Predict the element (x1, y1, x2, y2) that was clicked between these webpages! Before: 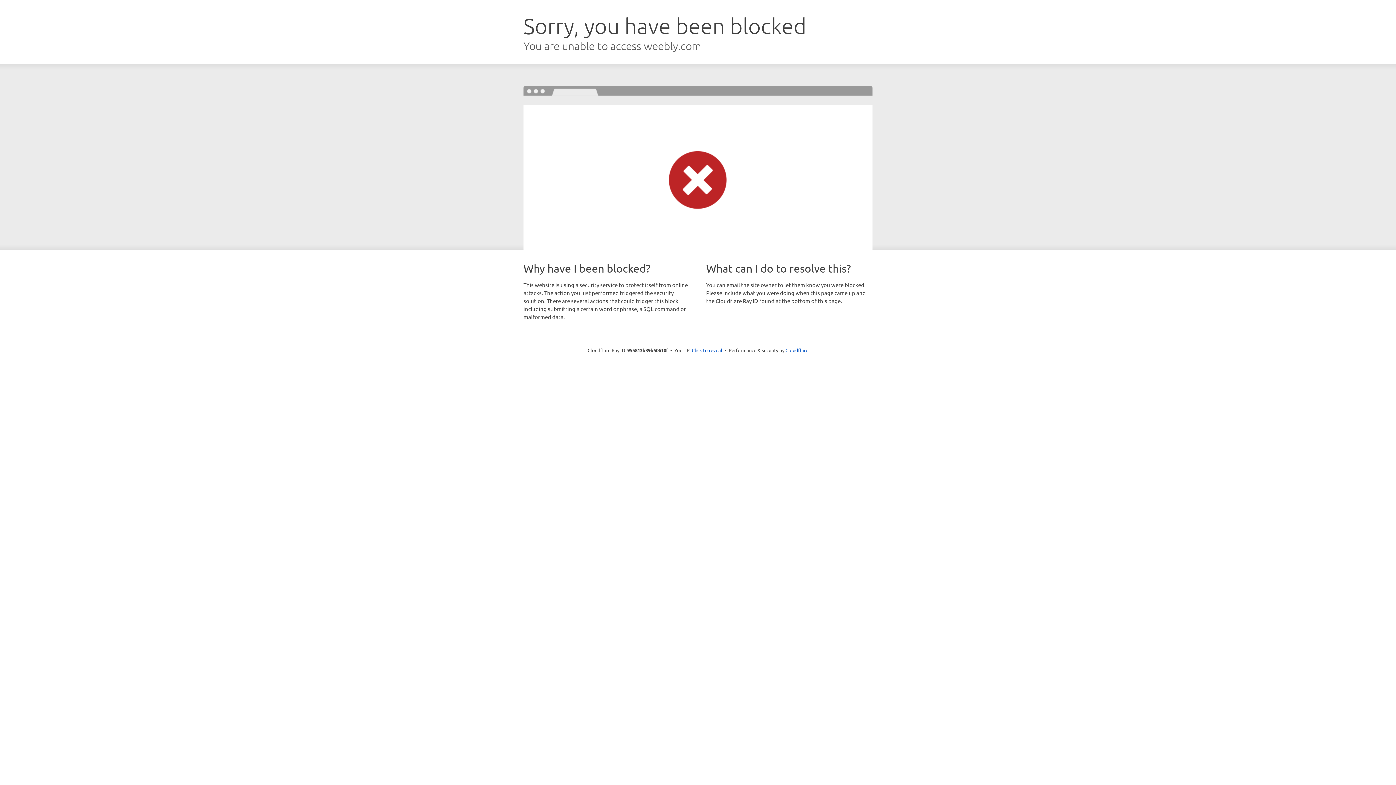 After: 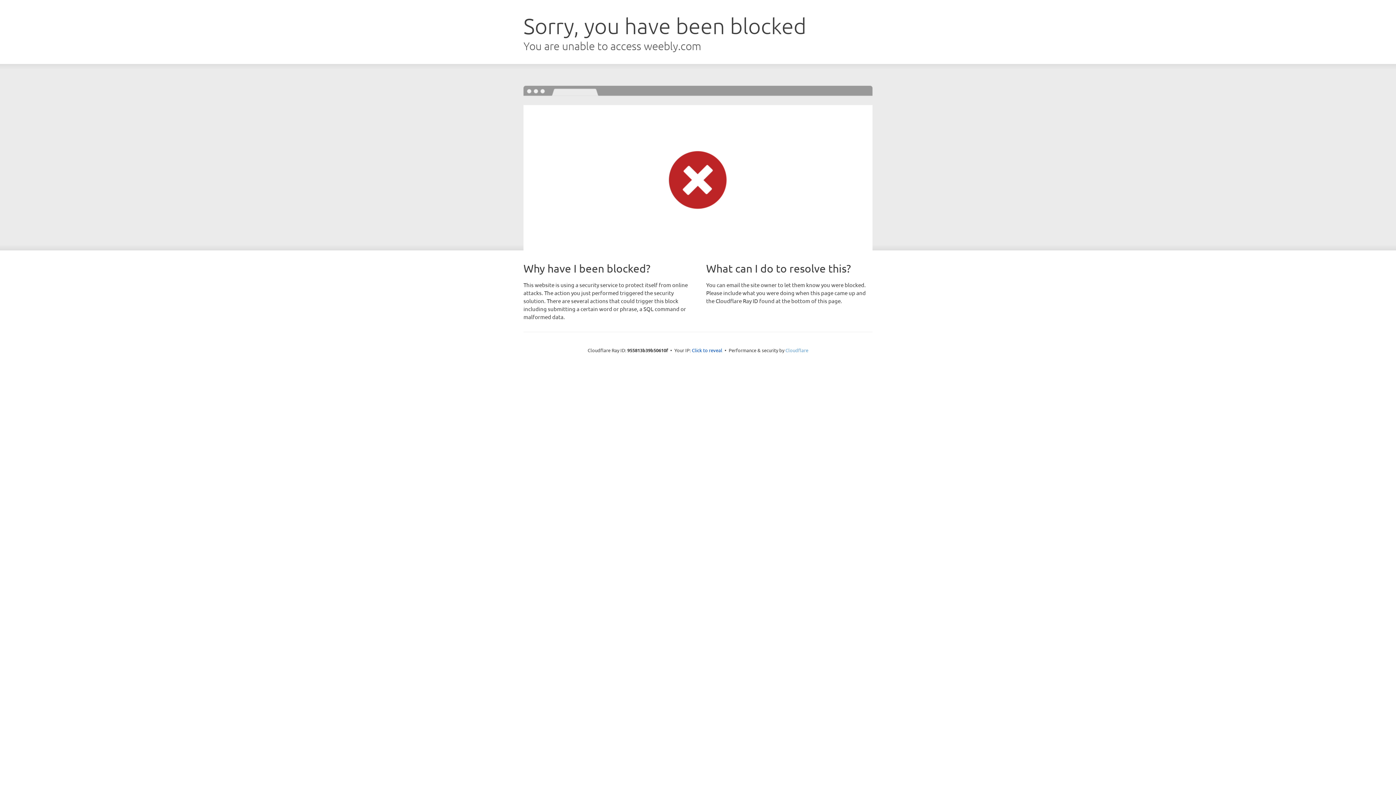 Action: bbox: (785, 347, 808, 353) label: Cloudflare